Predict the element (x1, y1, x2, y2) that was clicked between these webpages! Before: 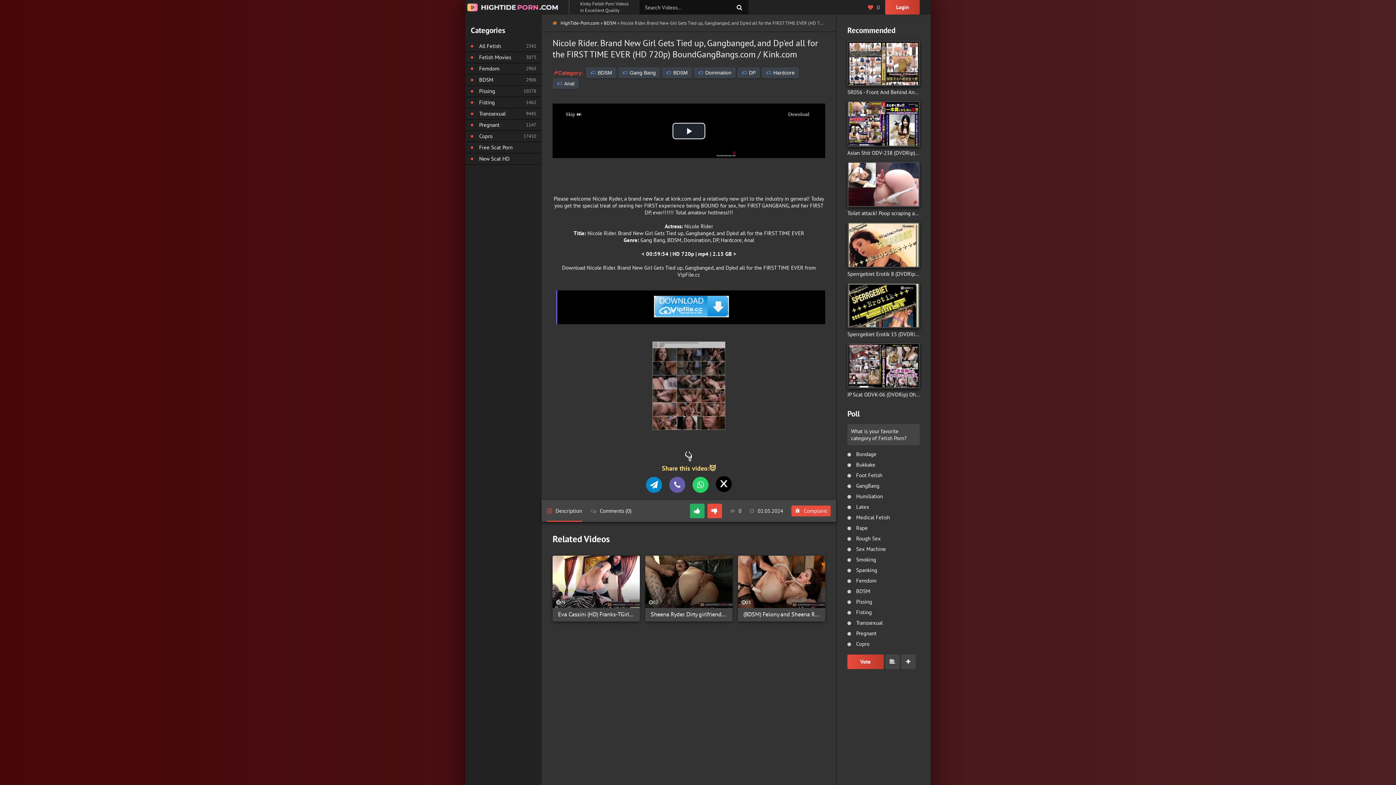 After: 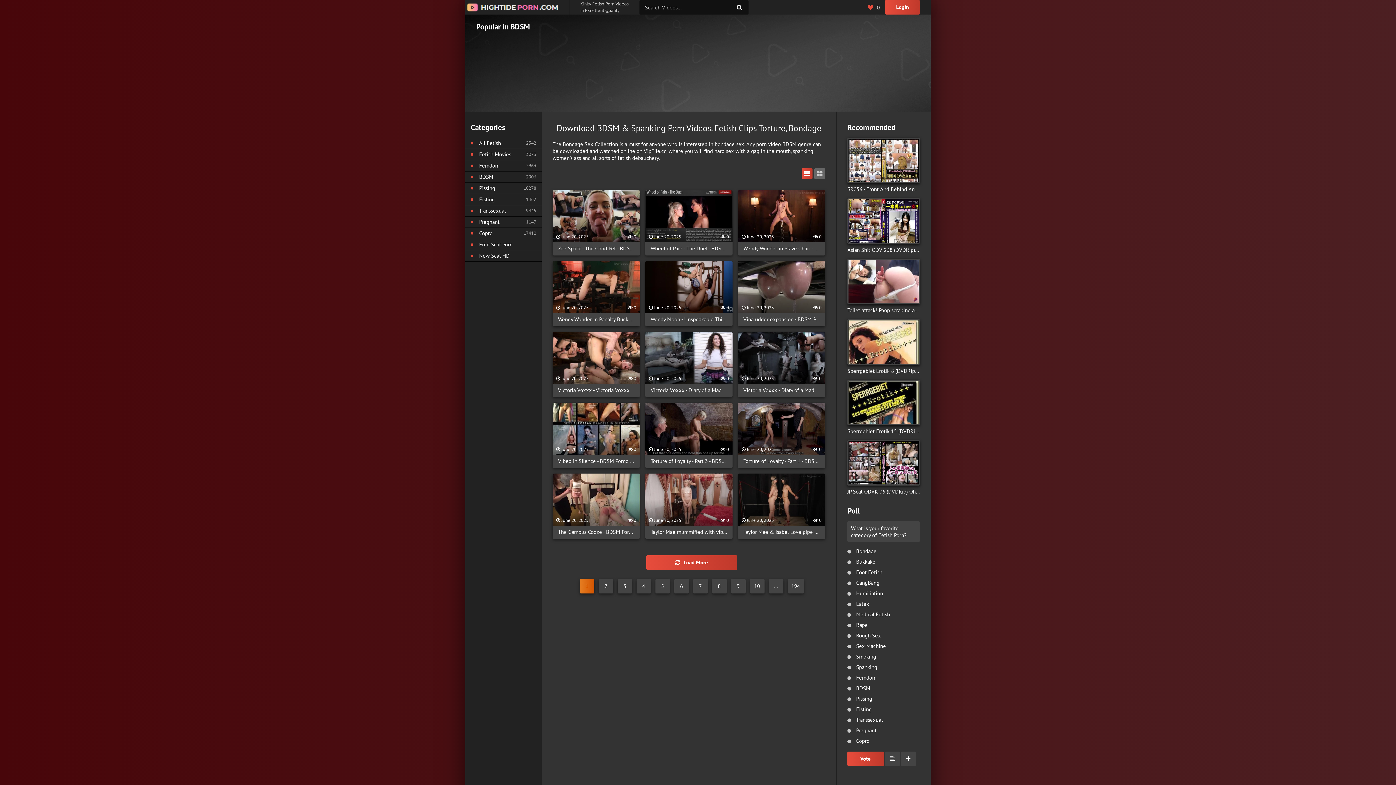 Action: label: BDSM bbox: (465, 74, 541, 85)